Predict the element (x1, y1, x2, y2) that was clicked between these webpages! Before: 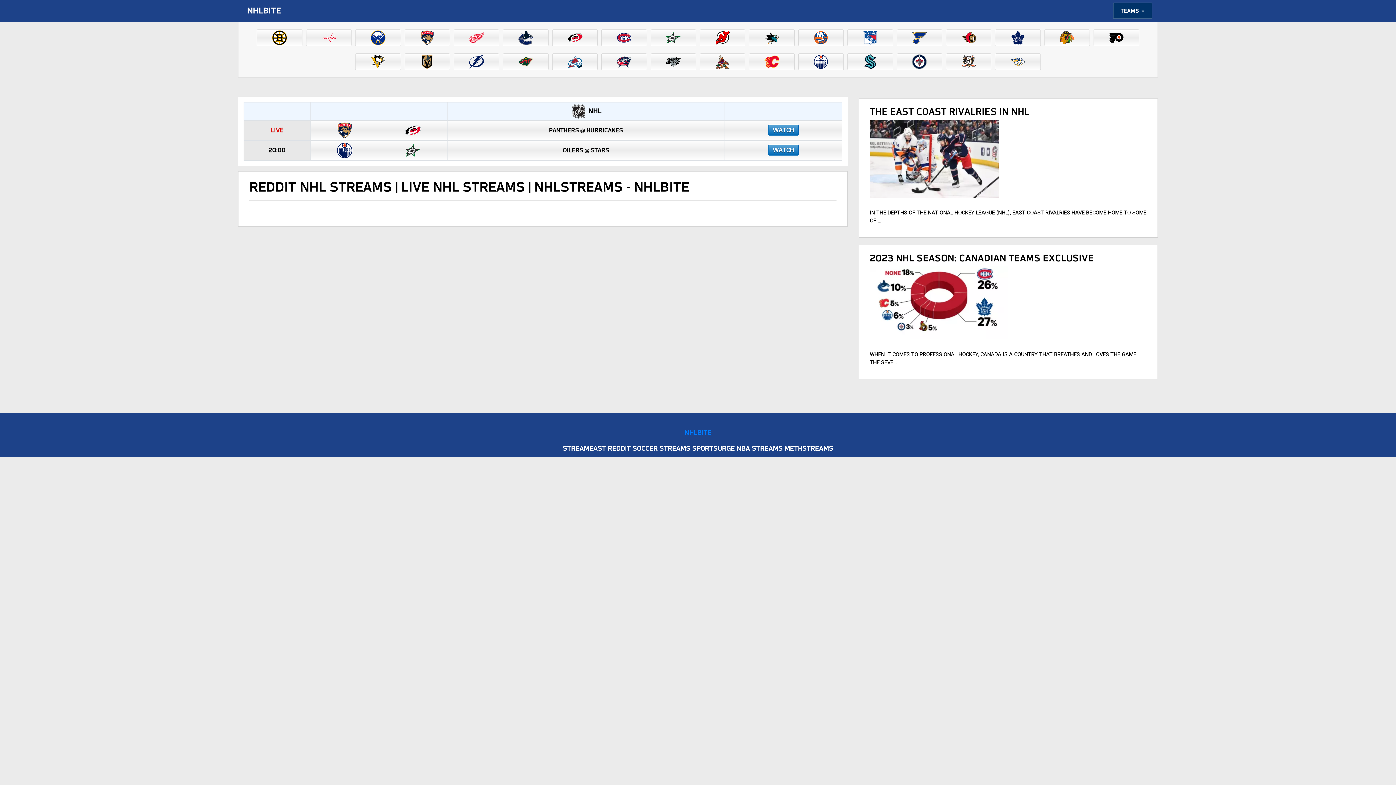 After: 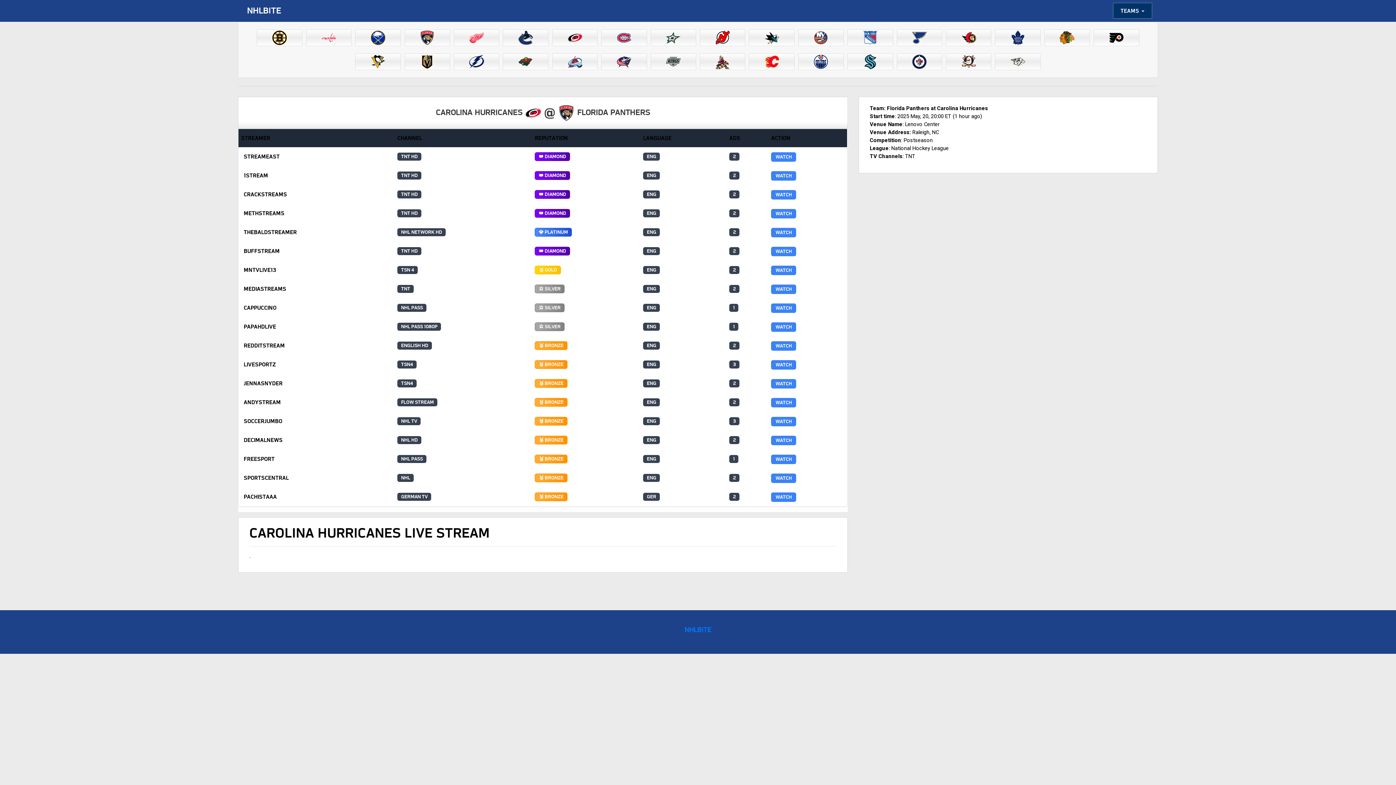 Action: bbox: (549, 127, 622, 133) label: PANTHERS @ HURRICANES